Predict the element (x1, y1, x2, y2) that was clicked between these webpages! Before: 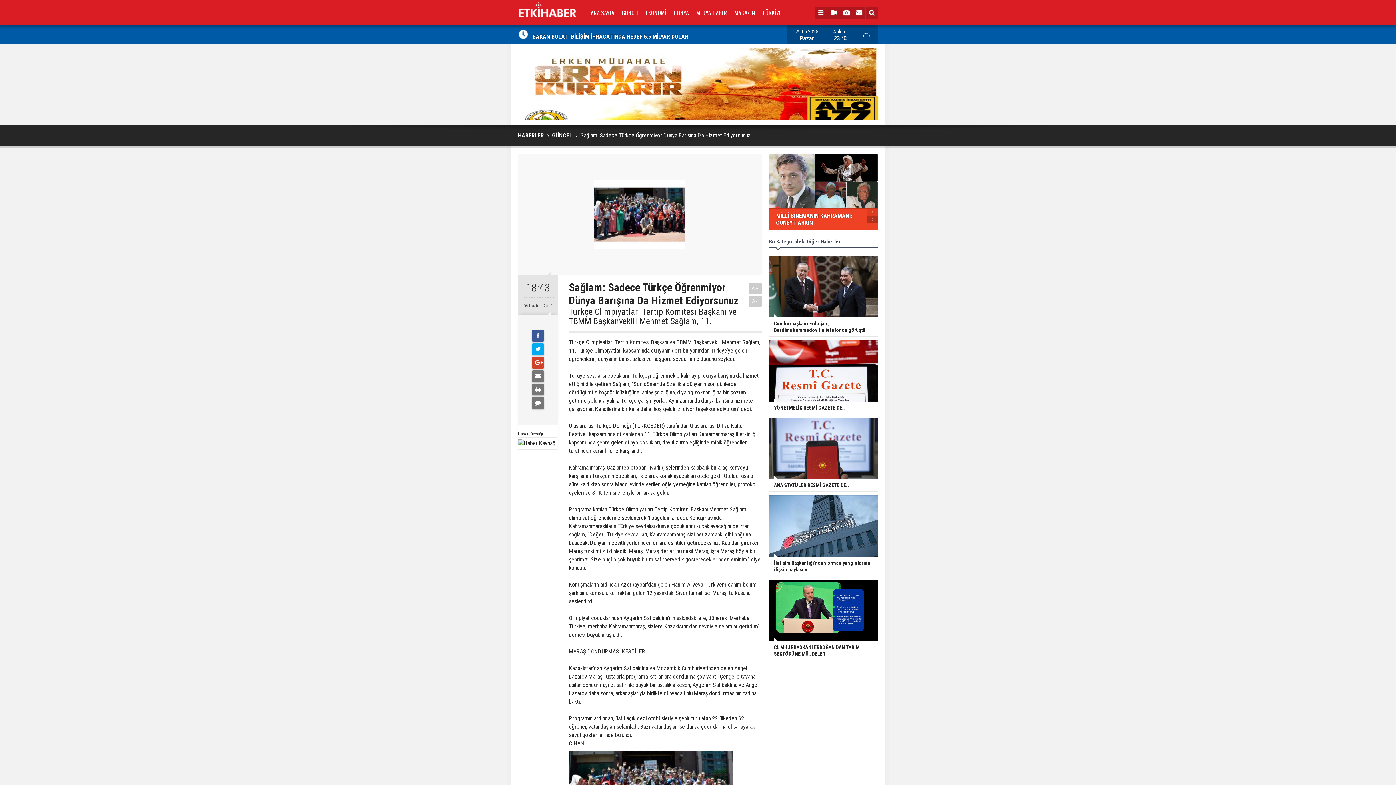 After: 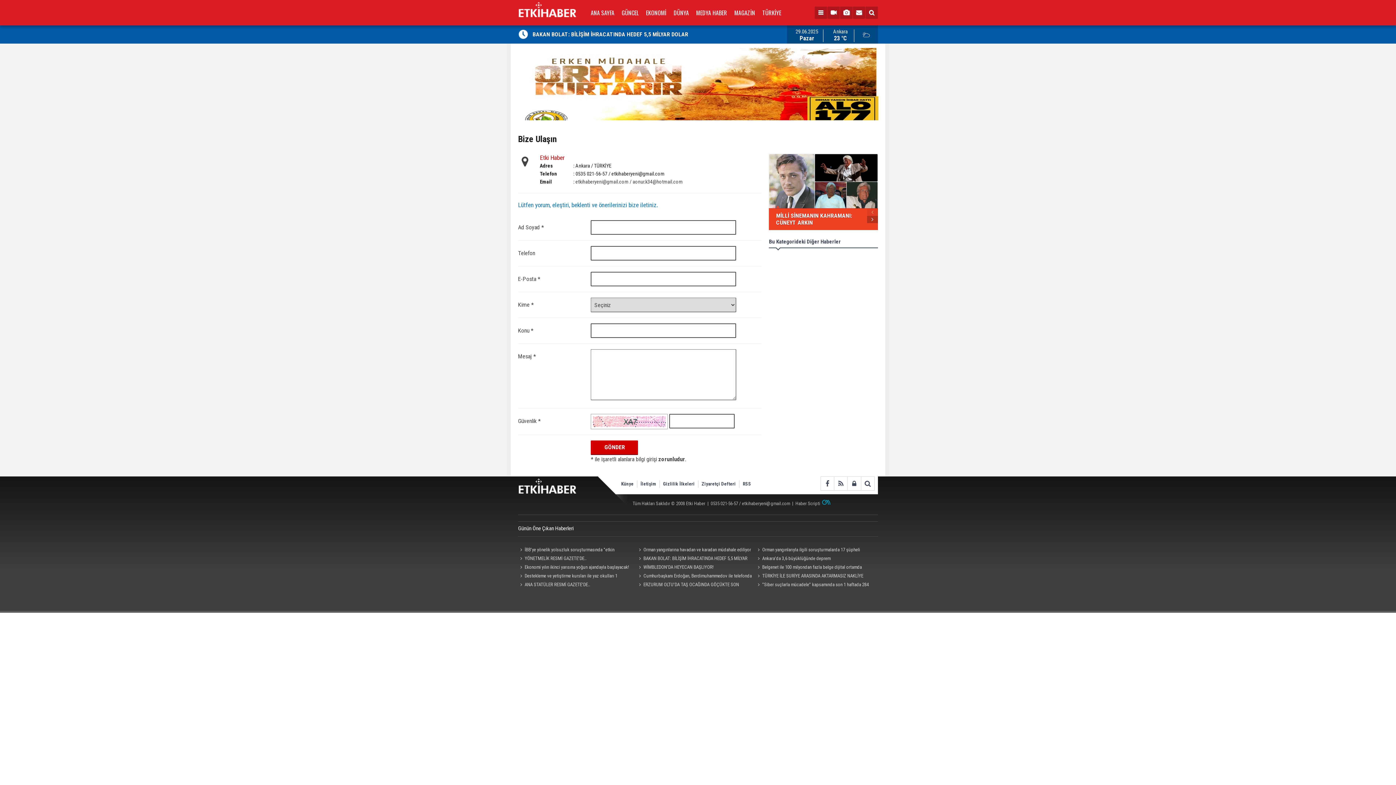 Action: bbox: (853, 6, 865, 18)